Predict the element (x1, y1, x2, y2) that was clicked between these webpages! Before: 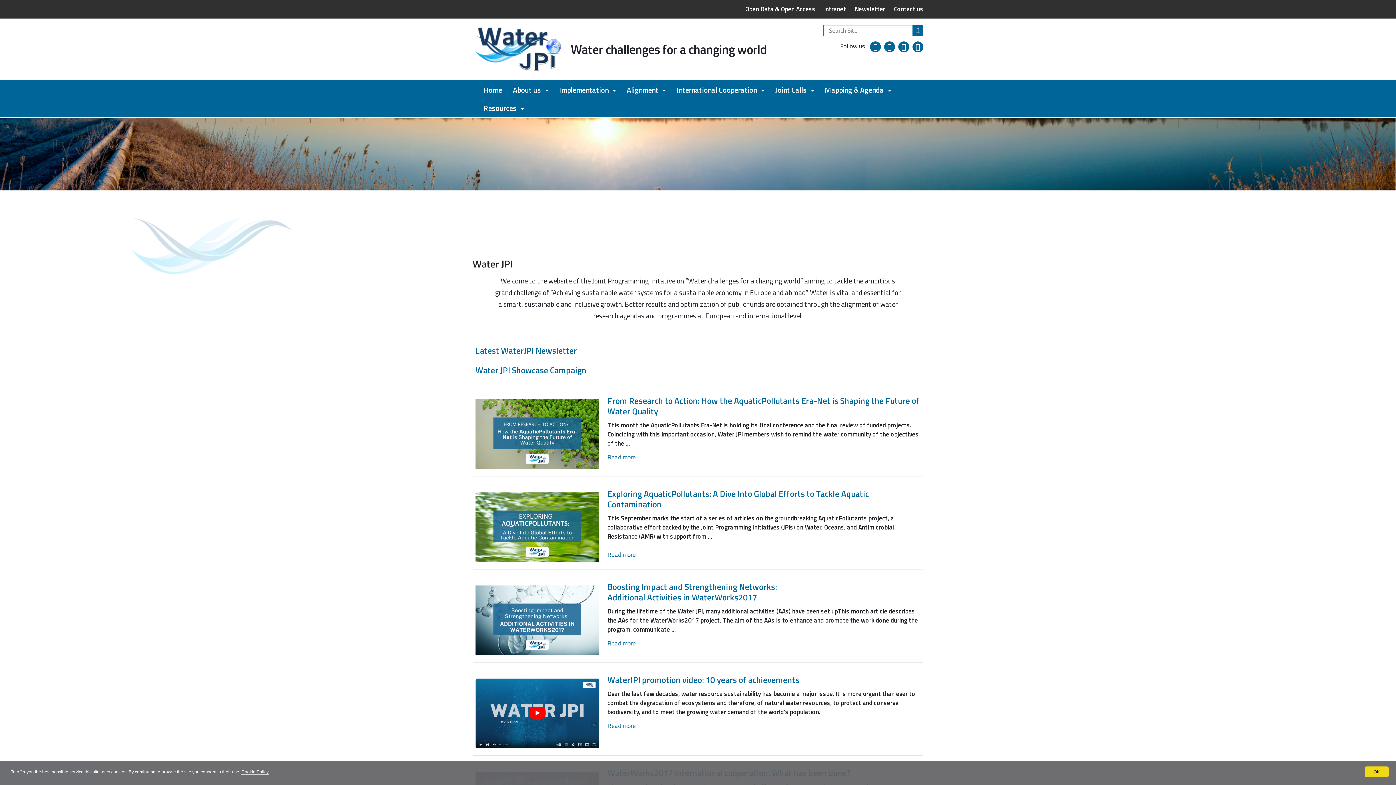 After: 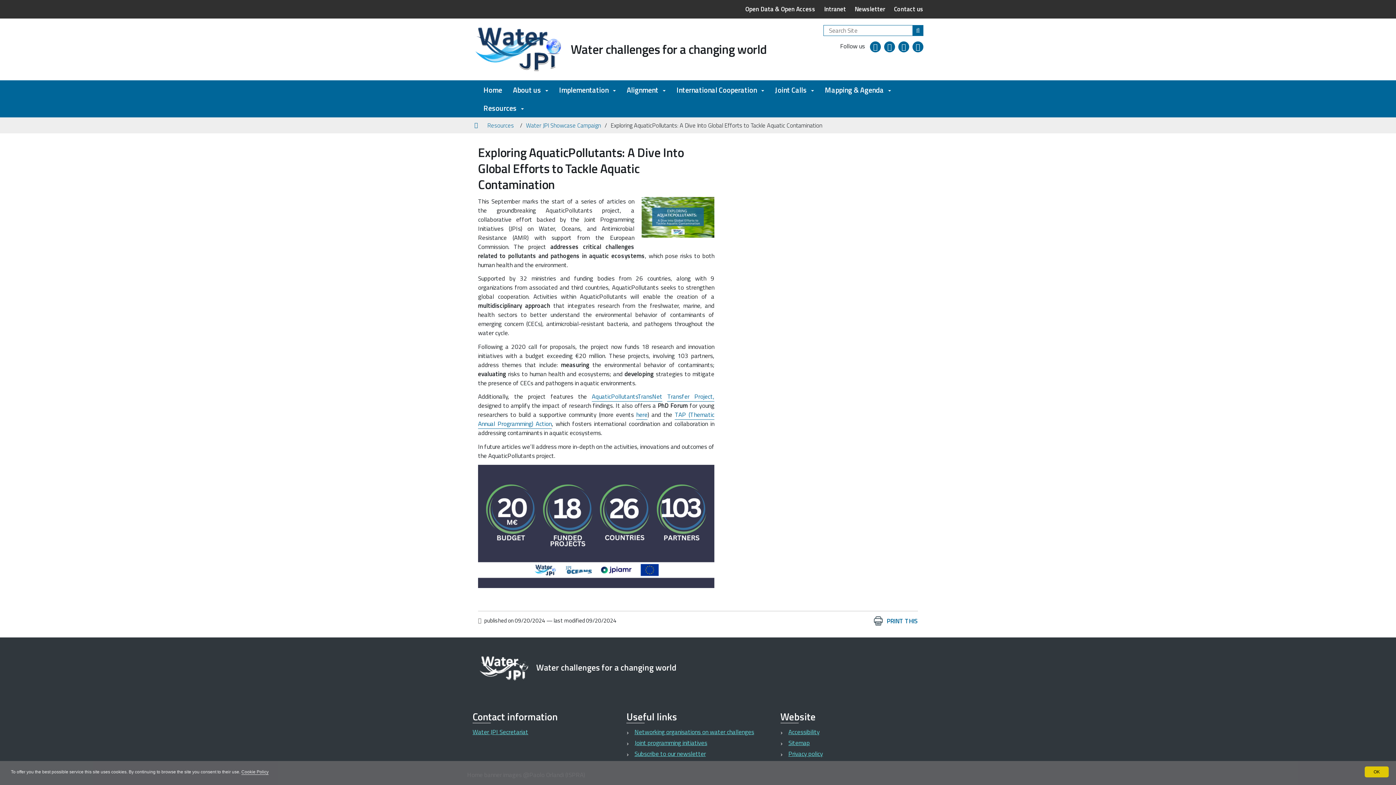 Action: bbox: (607, 550, 636, 559) label: Read more